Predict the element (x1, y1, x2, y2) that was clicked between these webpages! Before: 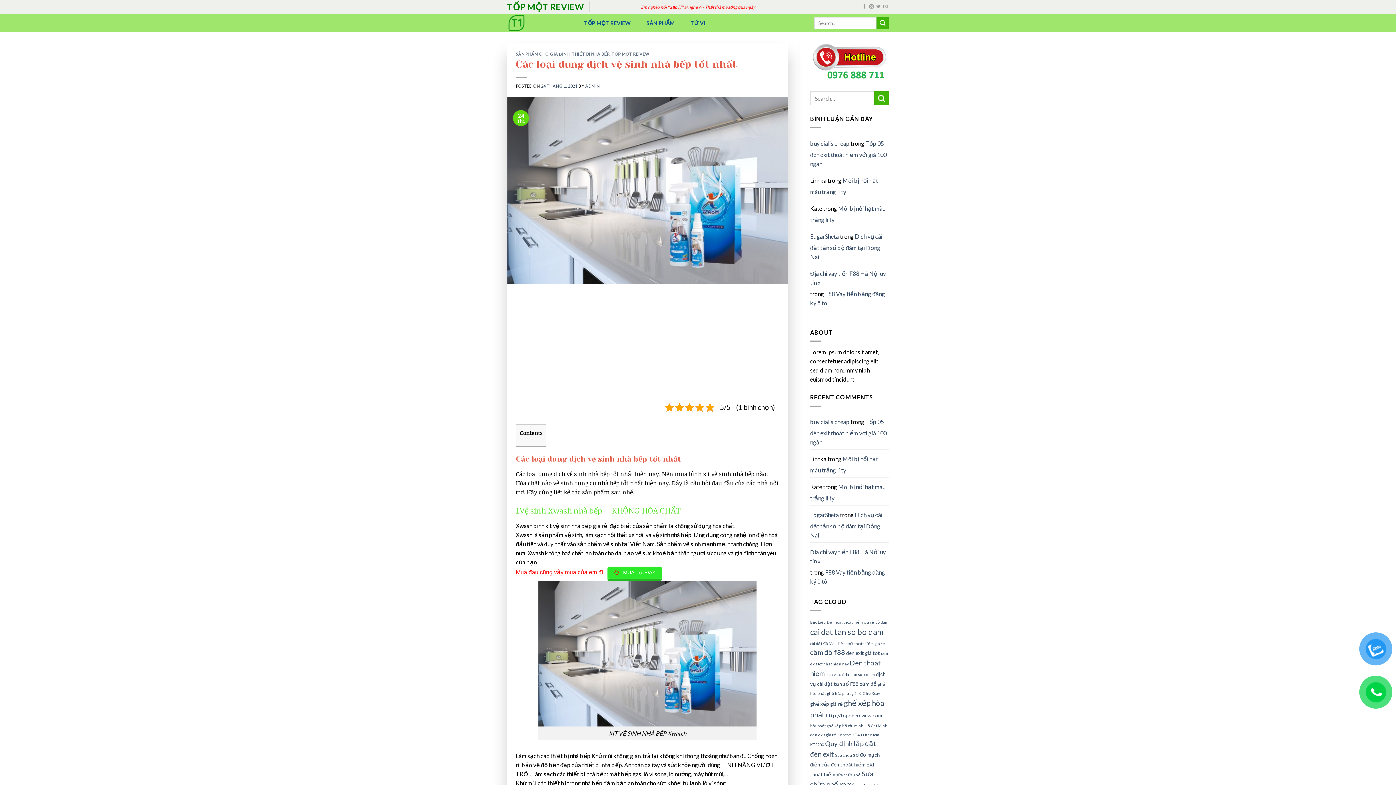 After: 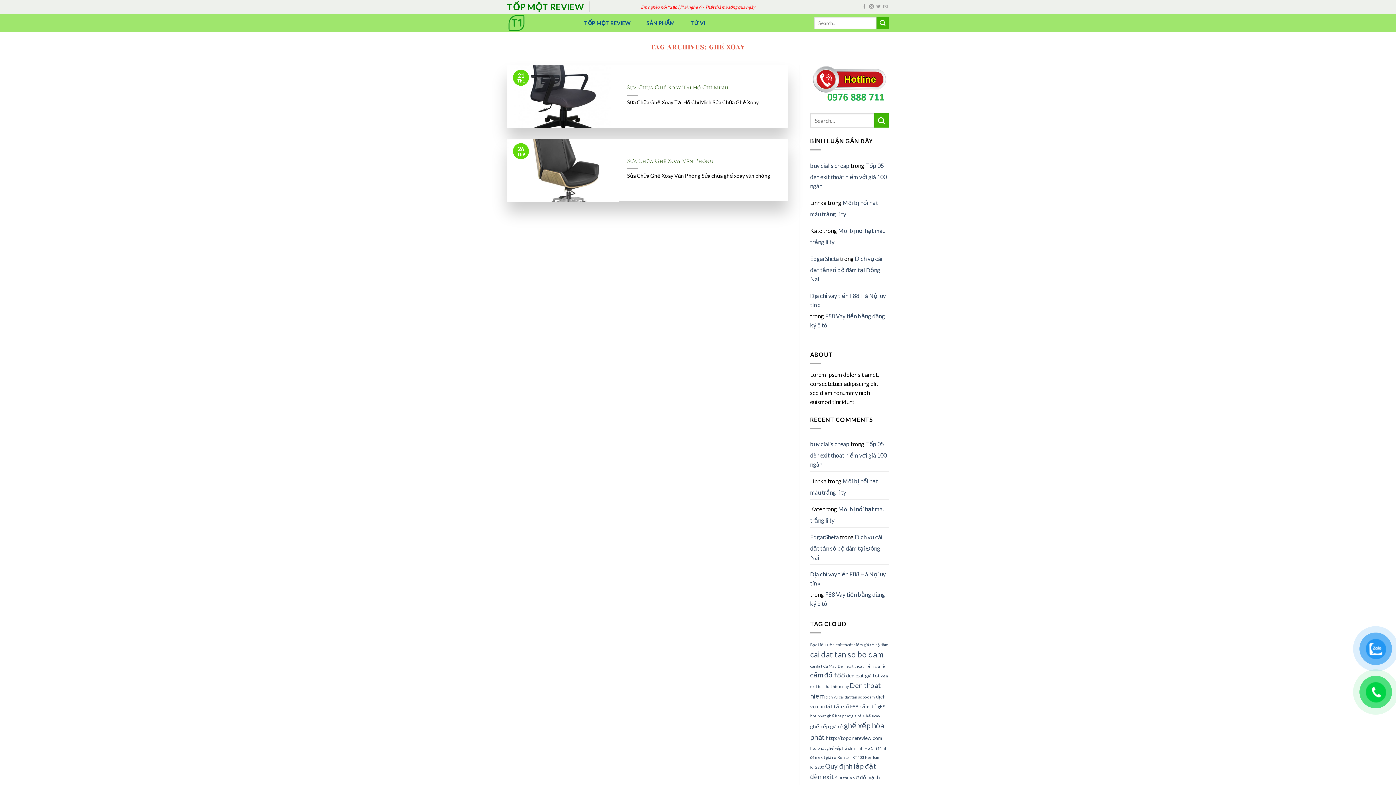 Action: label: Ghế Xoay (2 mục) bbox: (863, 691, 880, 696)